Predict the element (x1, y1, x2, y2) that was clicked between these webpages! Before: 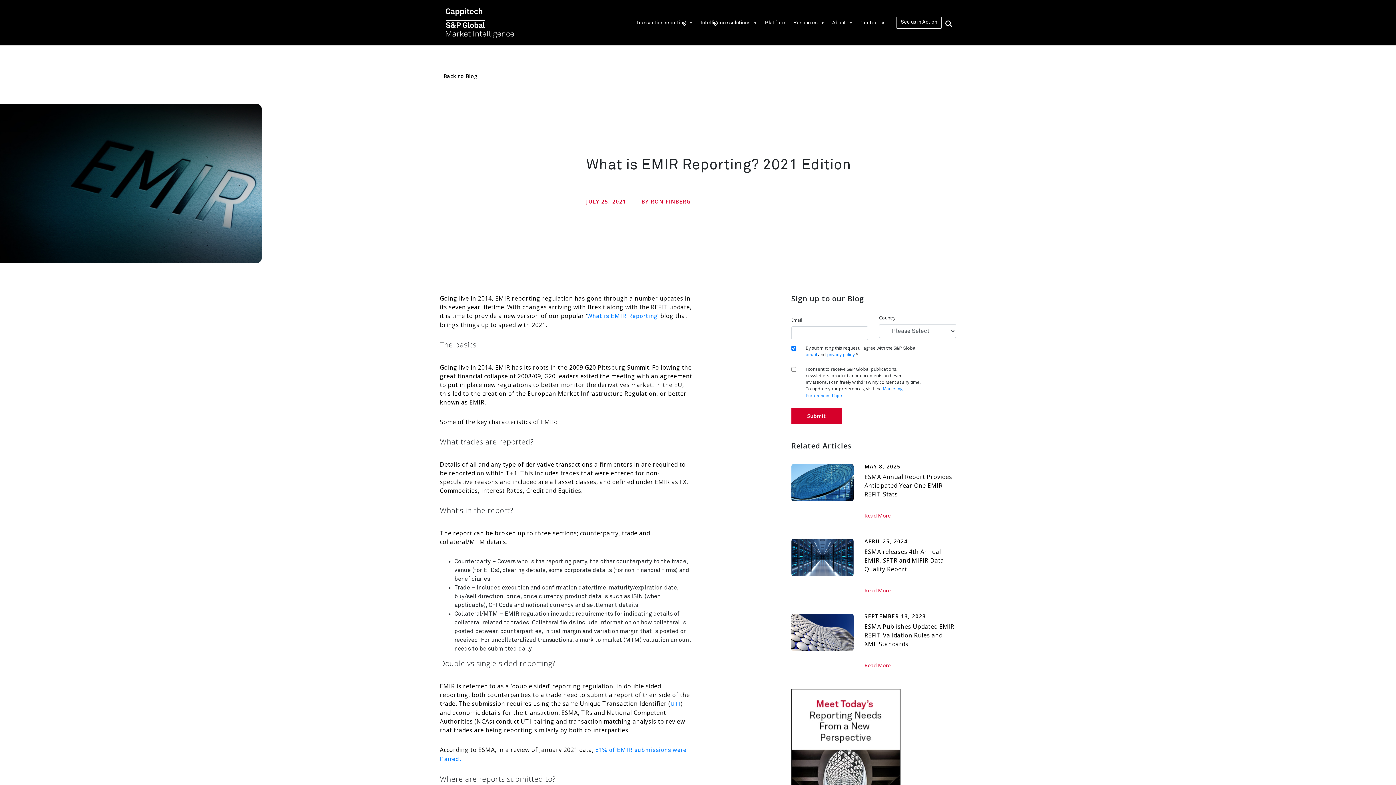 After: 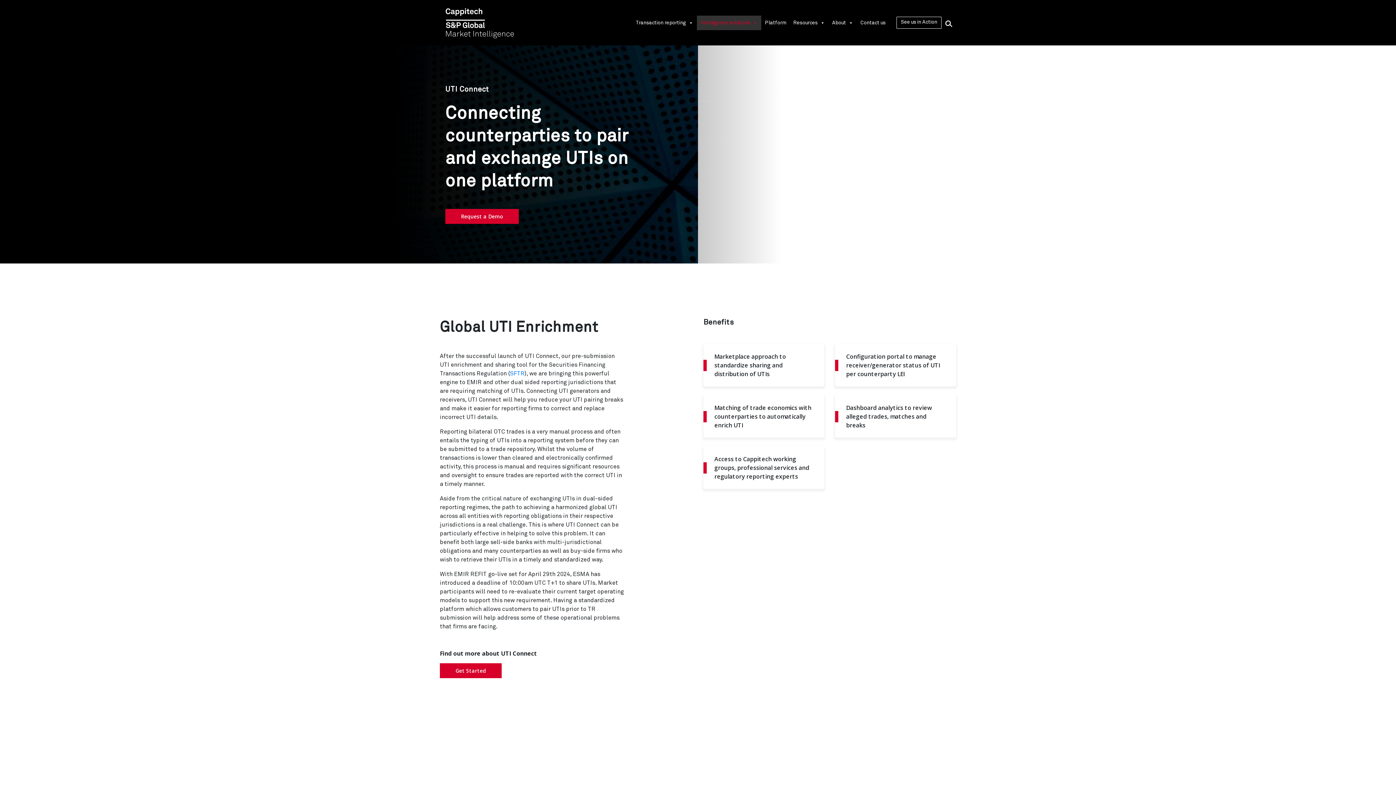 Action: bbox: (670, 701, 680, 707) label: UTI